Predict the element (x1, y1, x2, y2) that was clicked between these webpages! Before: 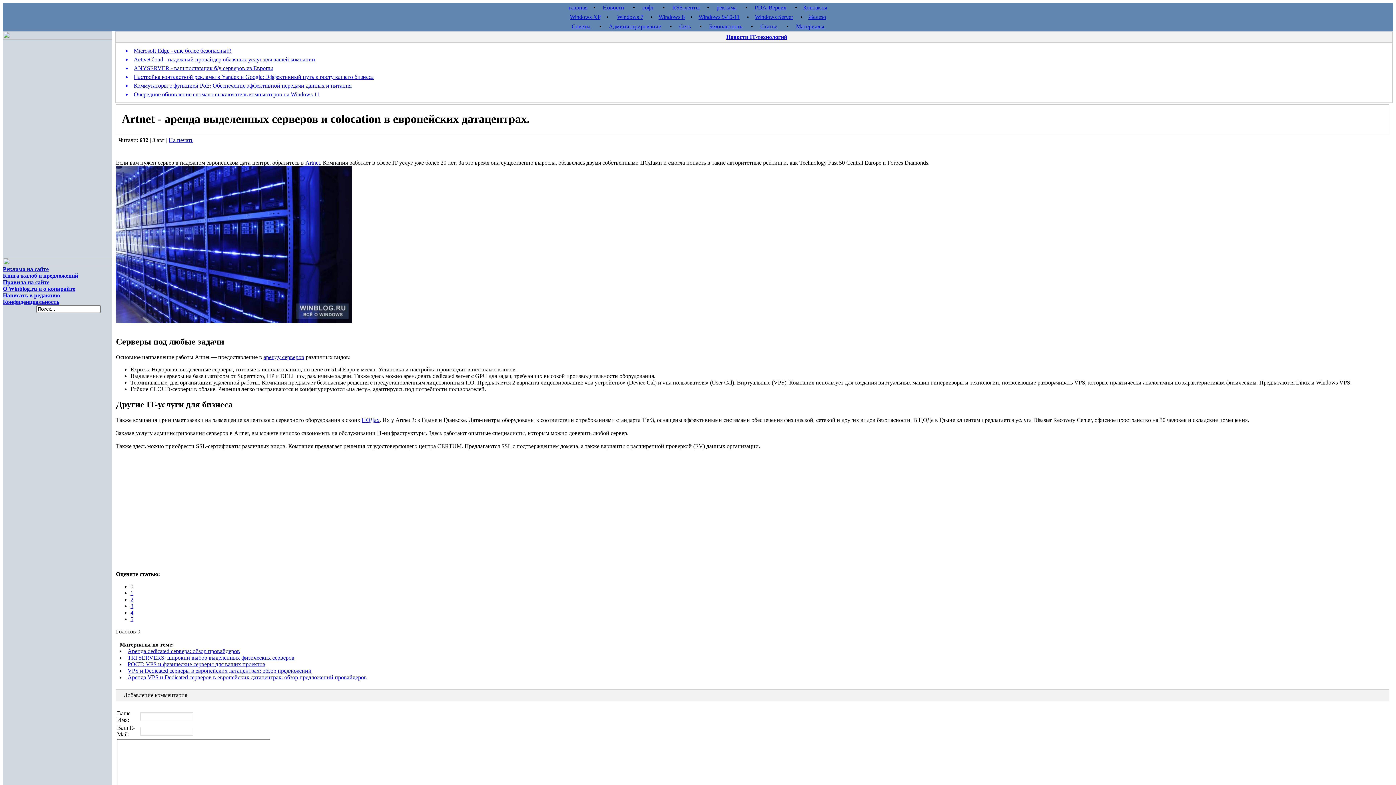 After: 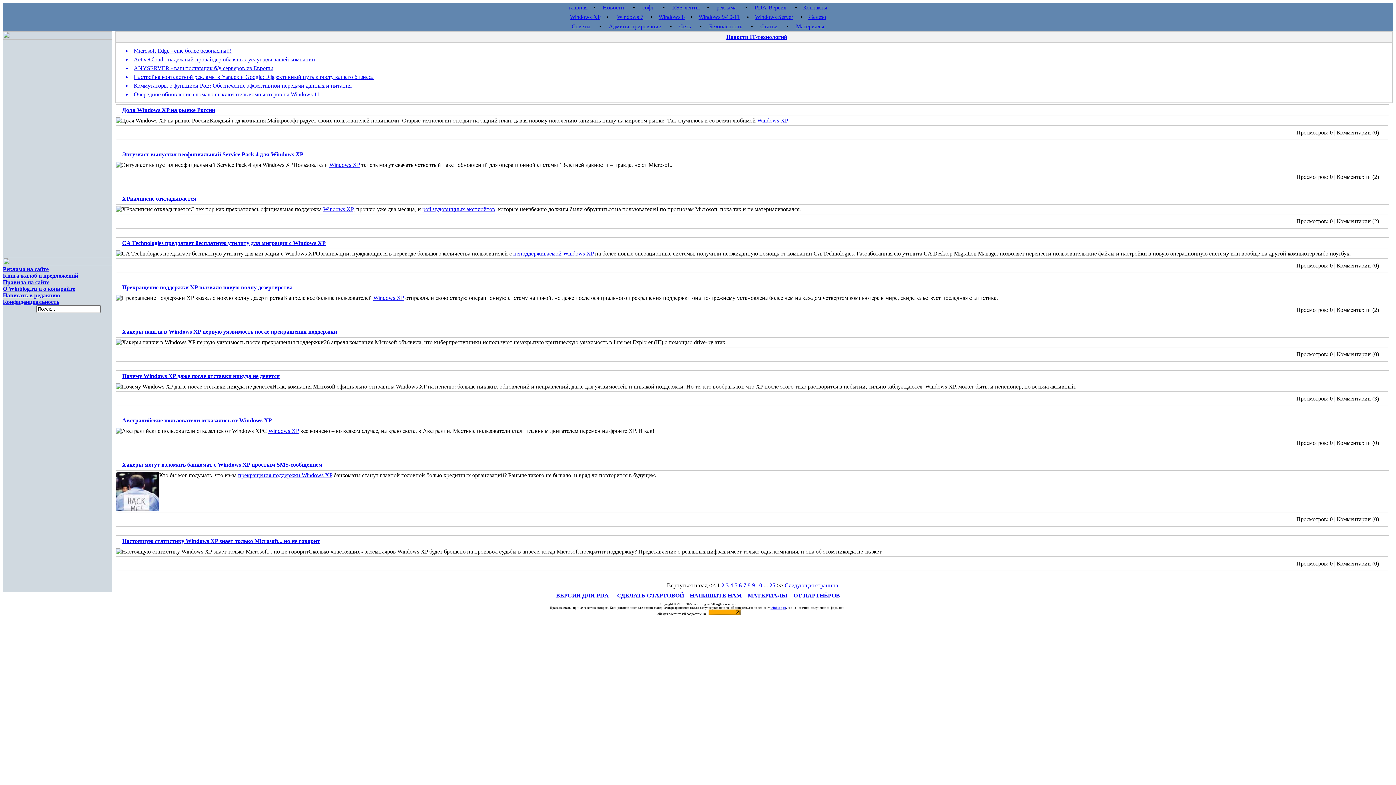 Action: label: Windows XP bbox: (570, 13, 600, 20)